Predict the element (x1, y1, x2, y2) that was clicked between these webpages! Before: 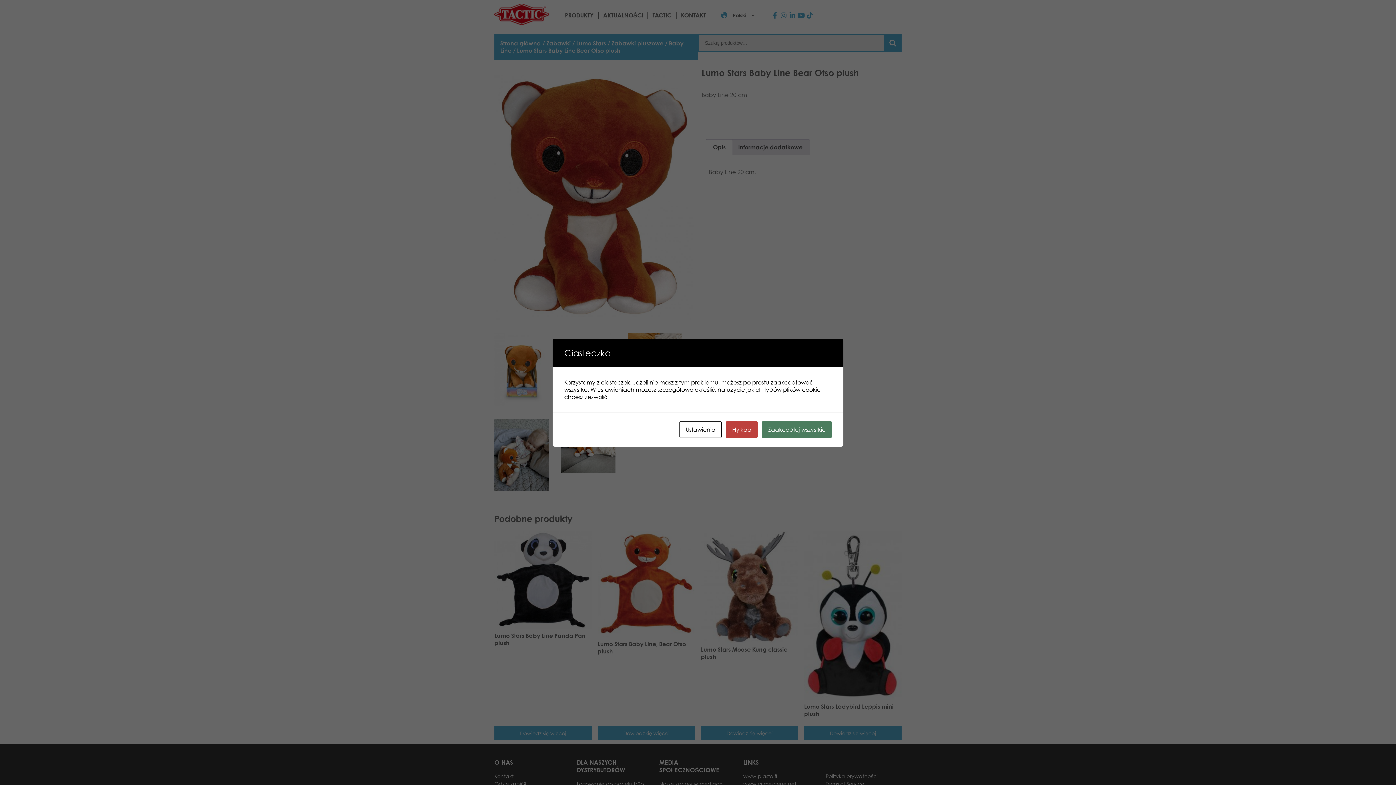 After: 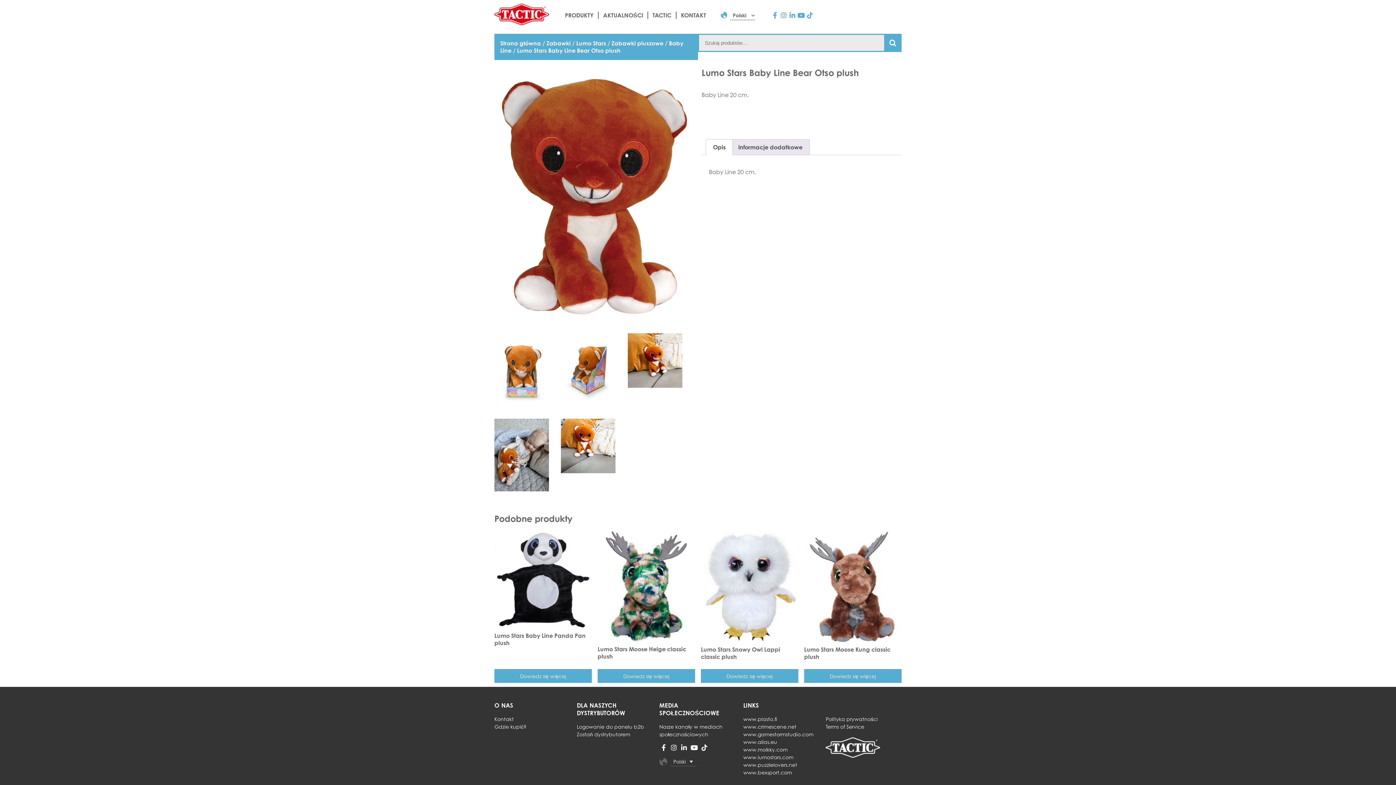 Action: label: Zaakceptuj wszystkie bbox: (762, 421, 832, 438)